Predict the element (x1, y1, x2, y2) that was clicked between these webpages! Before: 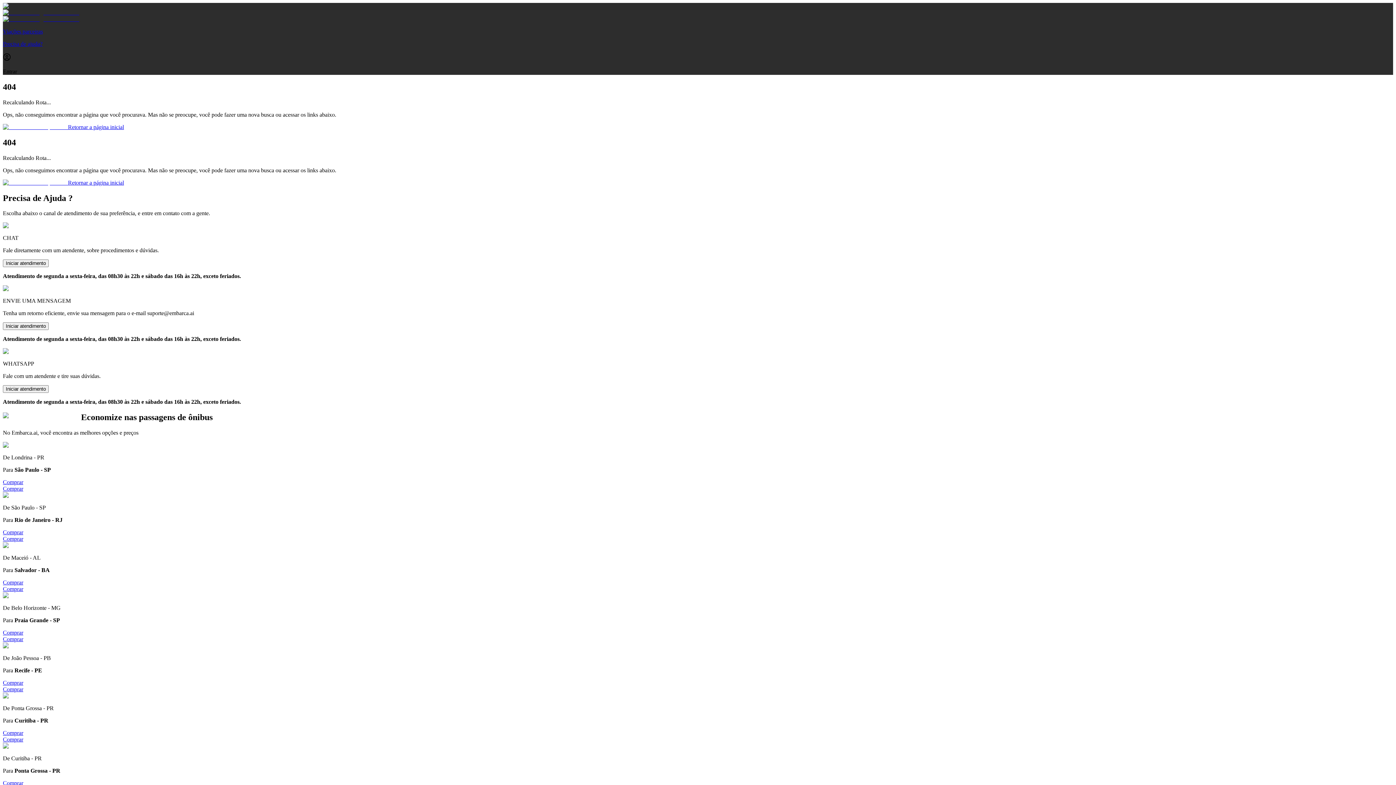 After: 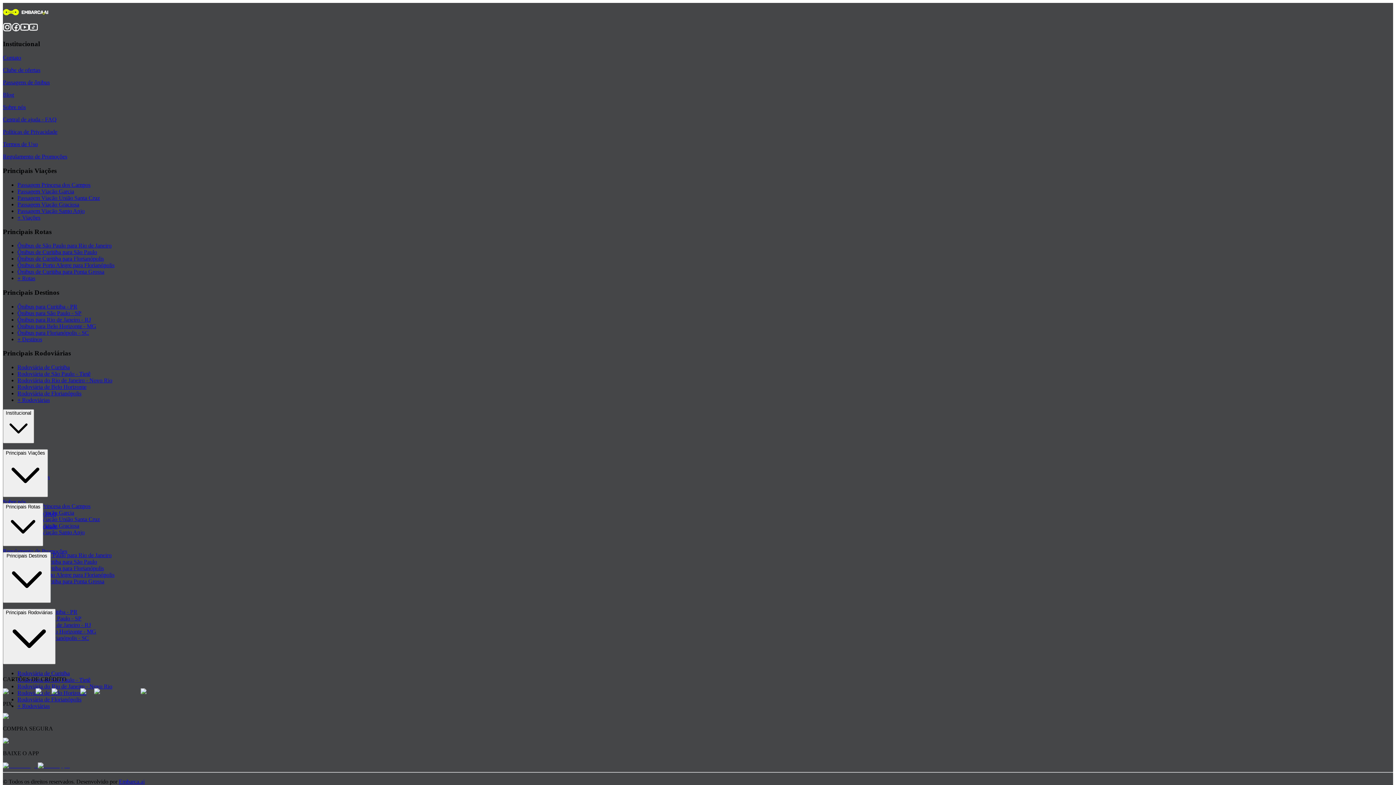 Action: label: Viações parceiras bbox: (2, 28, 1393, 34)